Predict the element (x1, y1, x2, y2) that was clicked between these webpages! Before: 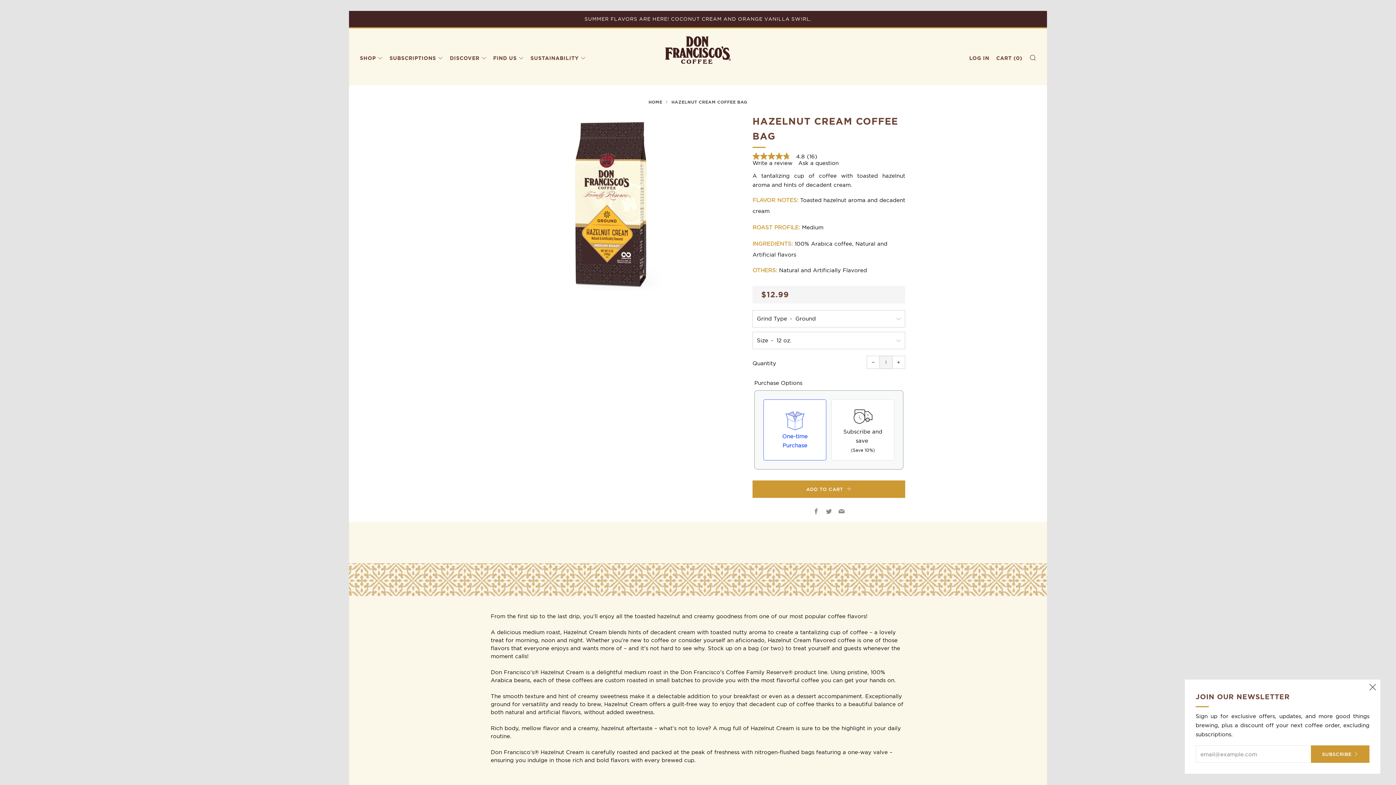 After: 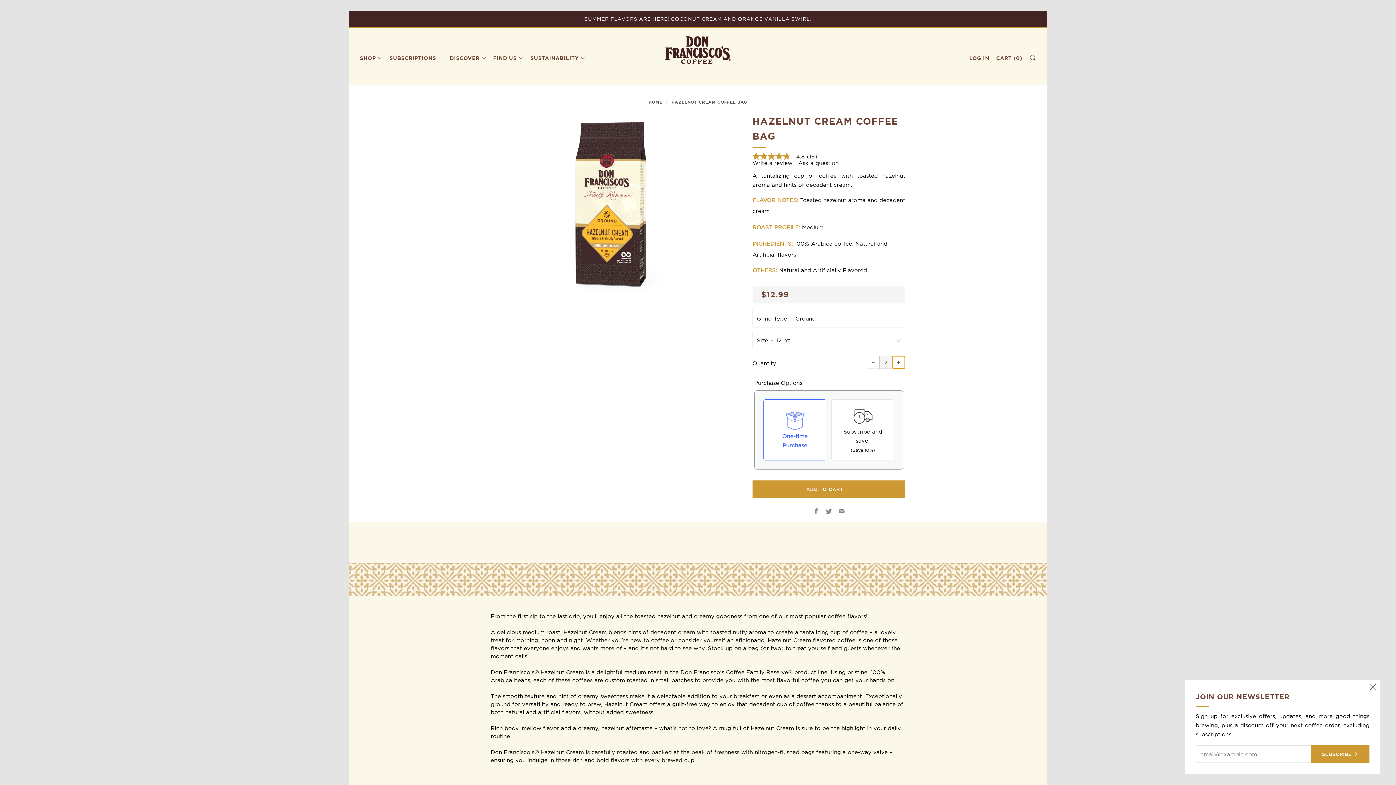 Action: label: +
Increase item quantity by one bbox: (892, 337, 905, 350)